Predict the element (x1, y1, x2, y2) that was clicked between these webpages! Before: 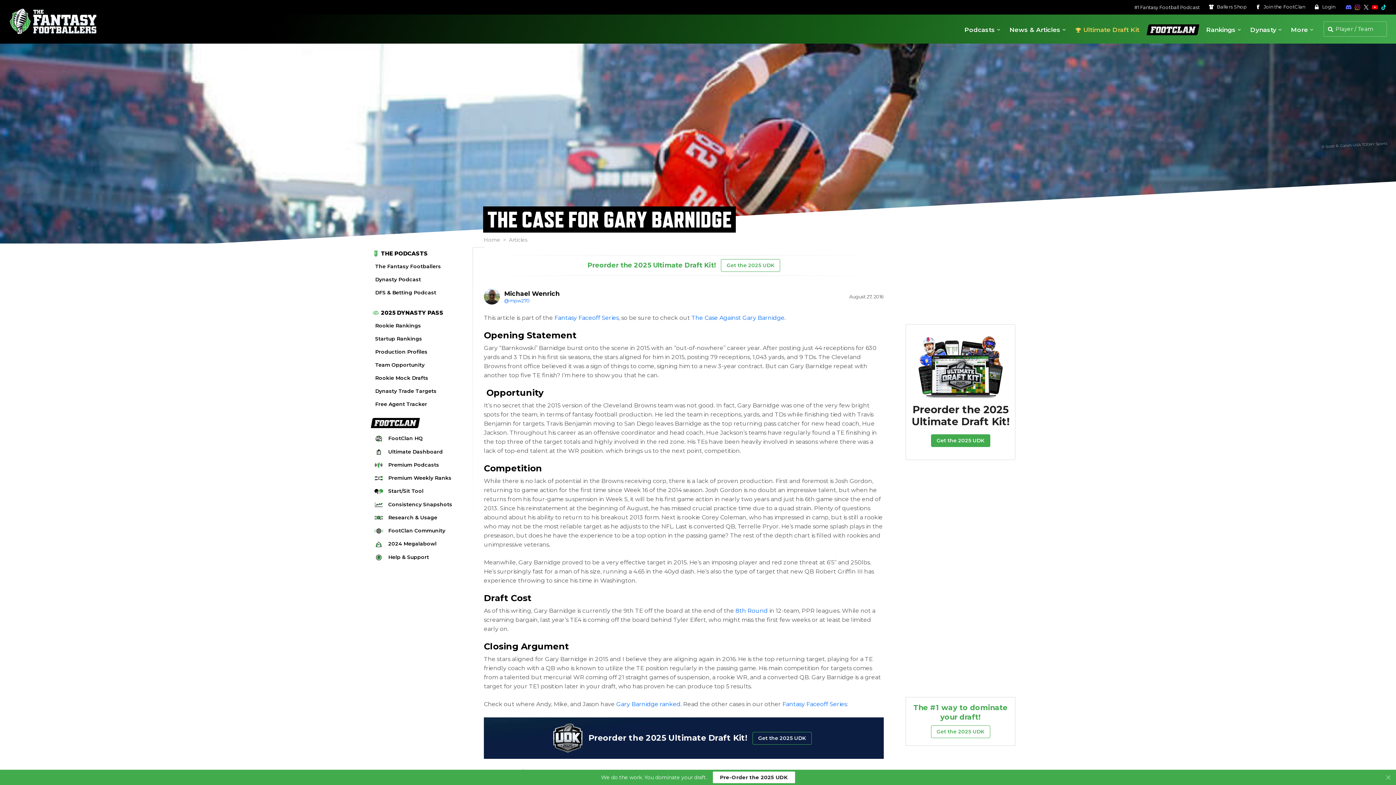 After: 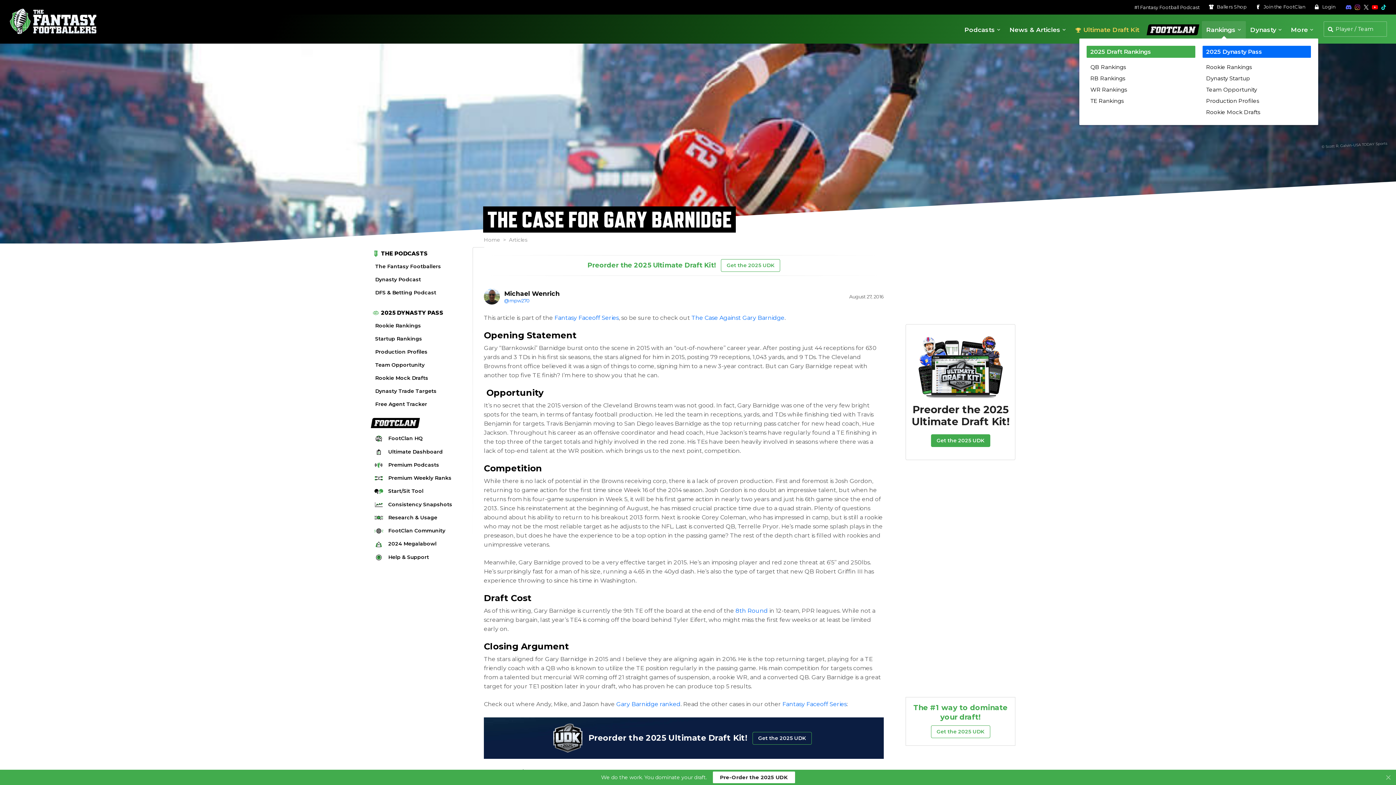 Action: bbox: (1202, 21, 1246, 38) label: Rankings